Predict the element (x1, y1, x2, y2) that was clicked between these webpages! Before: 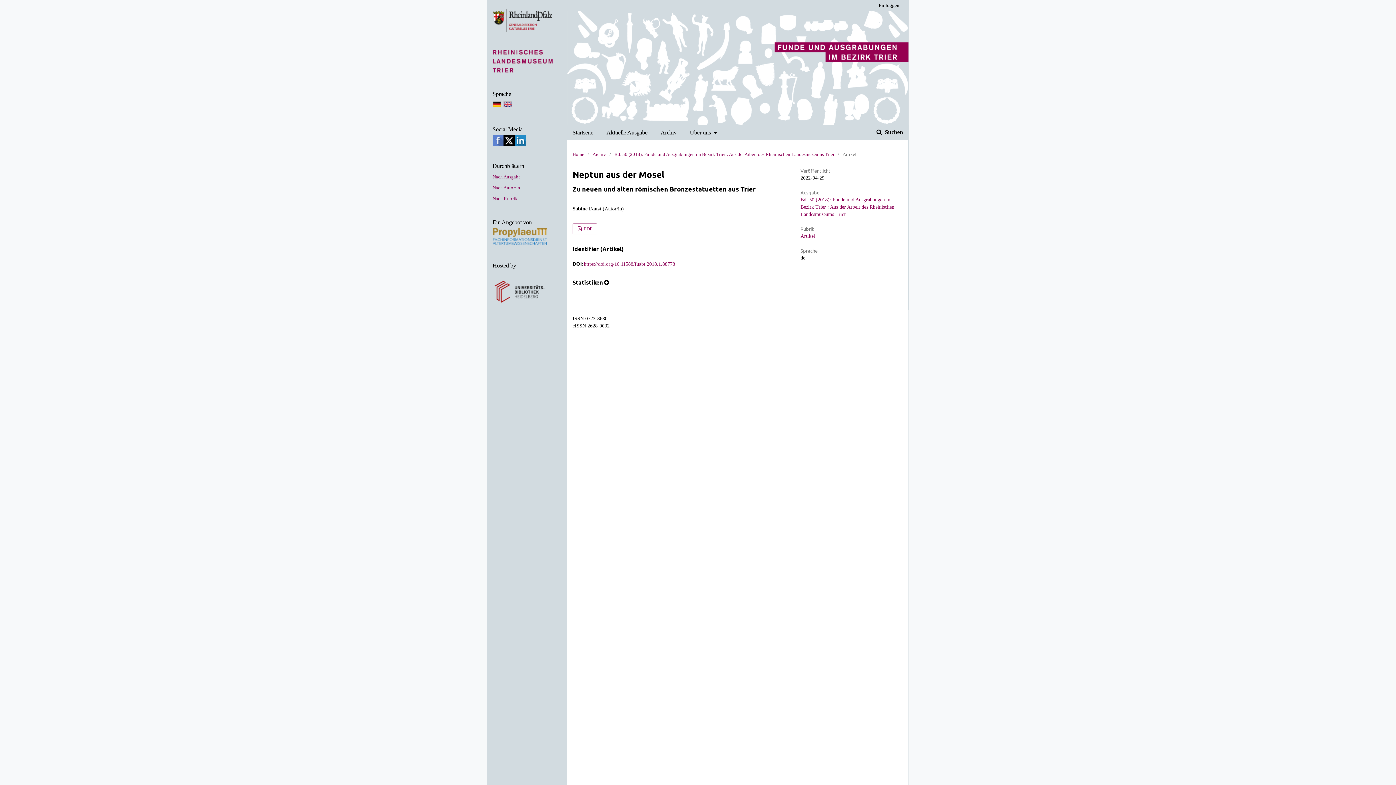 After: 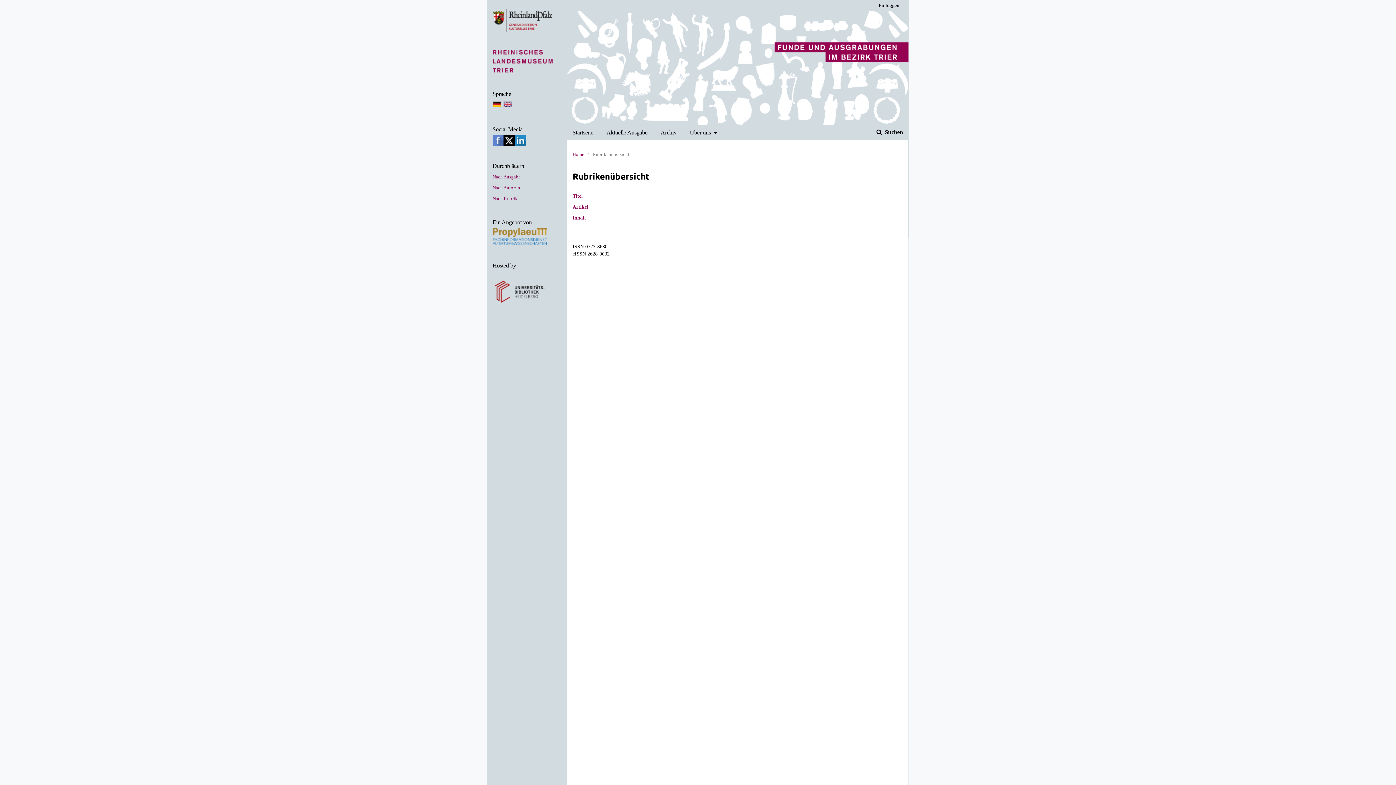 Action: label: Nach Rubrik bbox: (492, 196, 517, 201)